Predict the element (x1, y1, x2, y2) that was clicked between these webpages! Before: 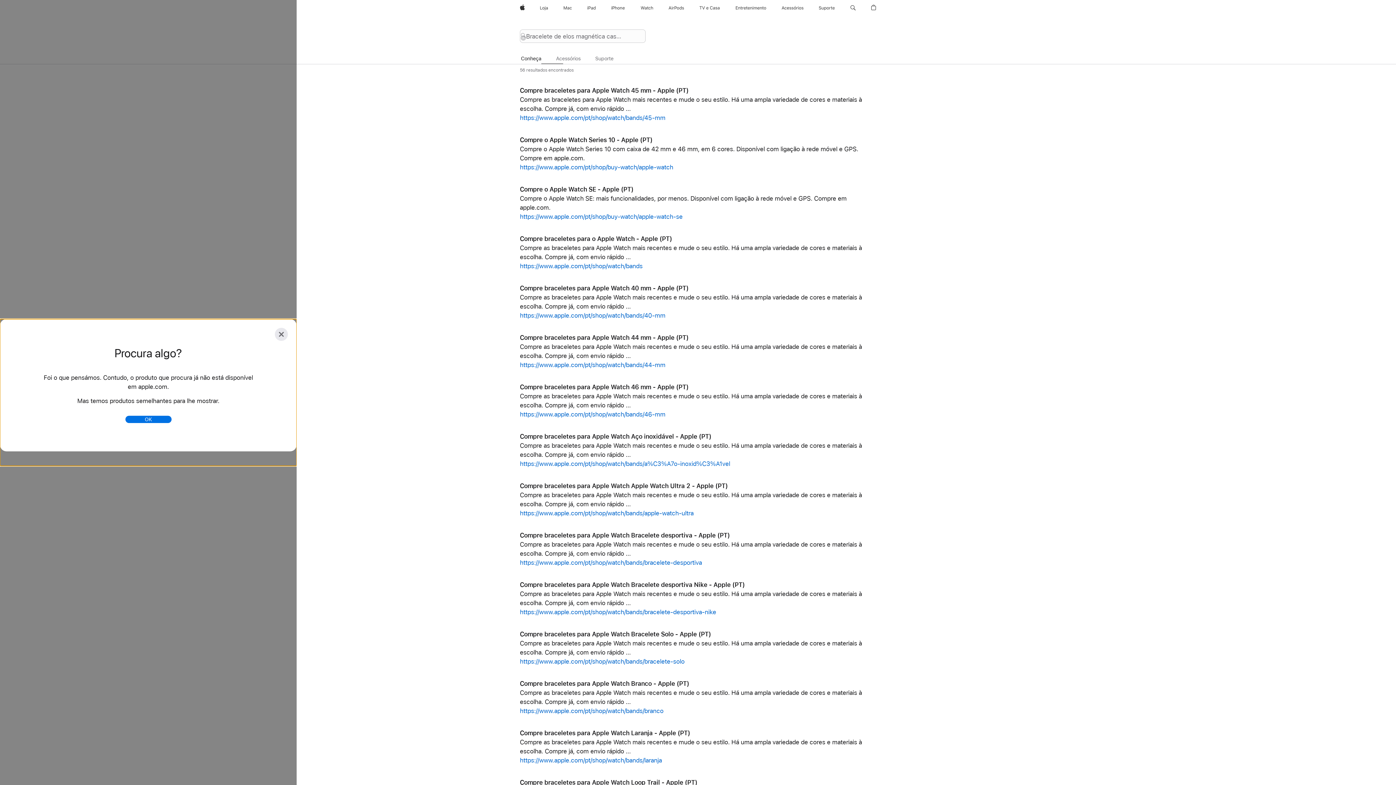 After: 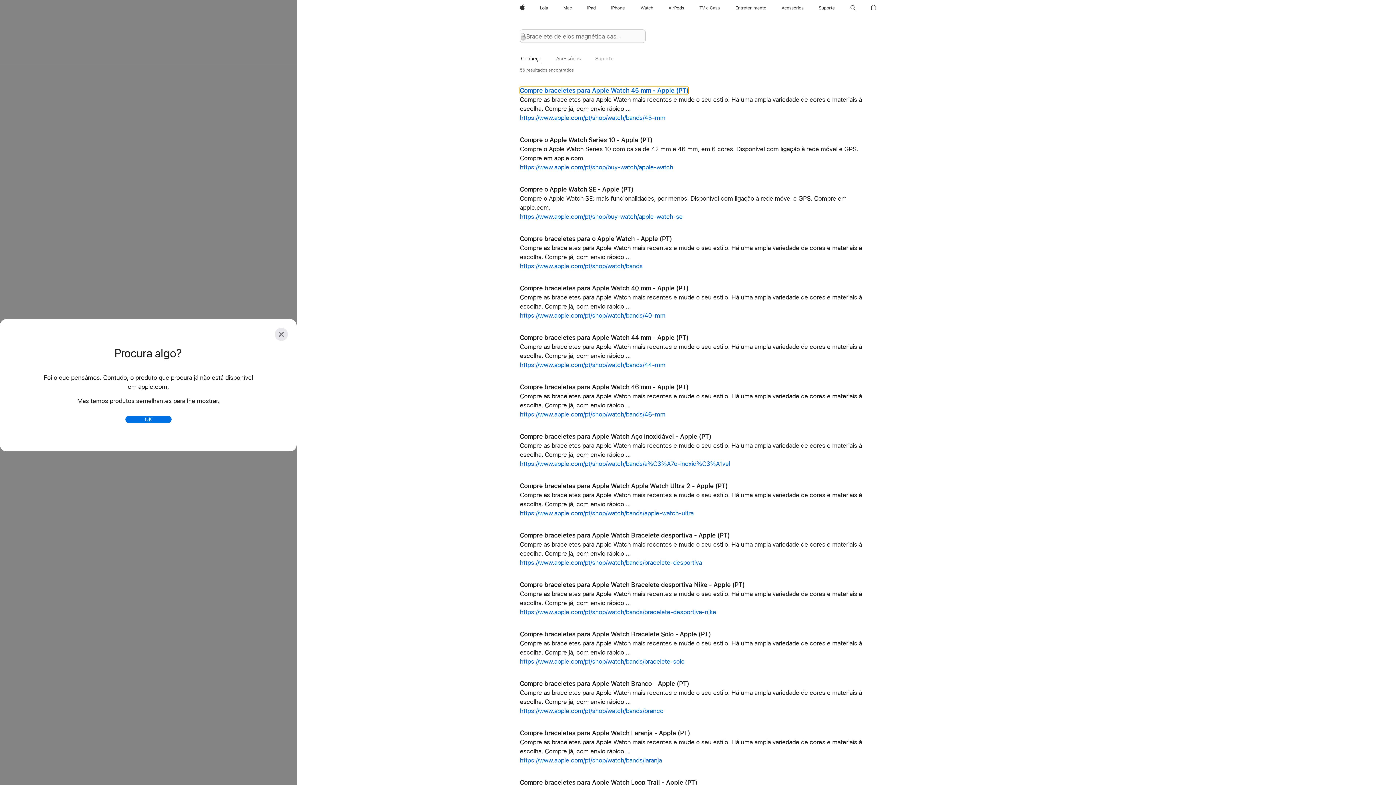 Action: bbox: (520, 87, 688, 94) label: Compre braceletes para Apple Watch 45 mm - Apple (PT)